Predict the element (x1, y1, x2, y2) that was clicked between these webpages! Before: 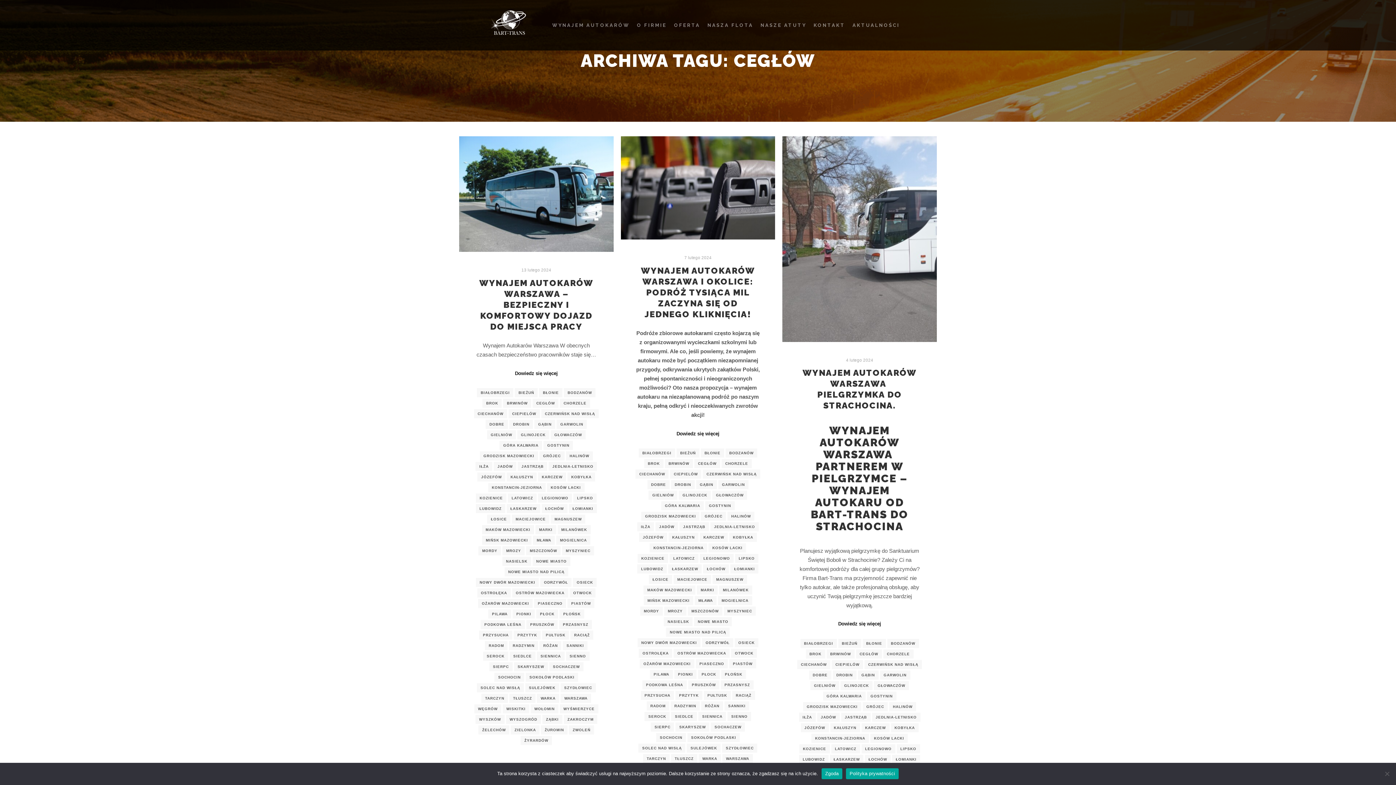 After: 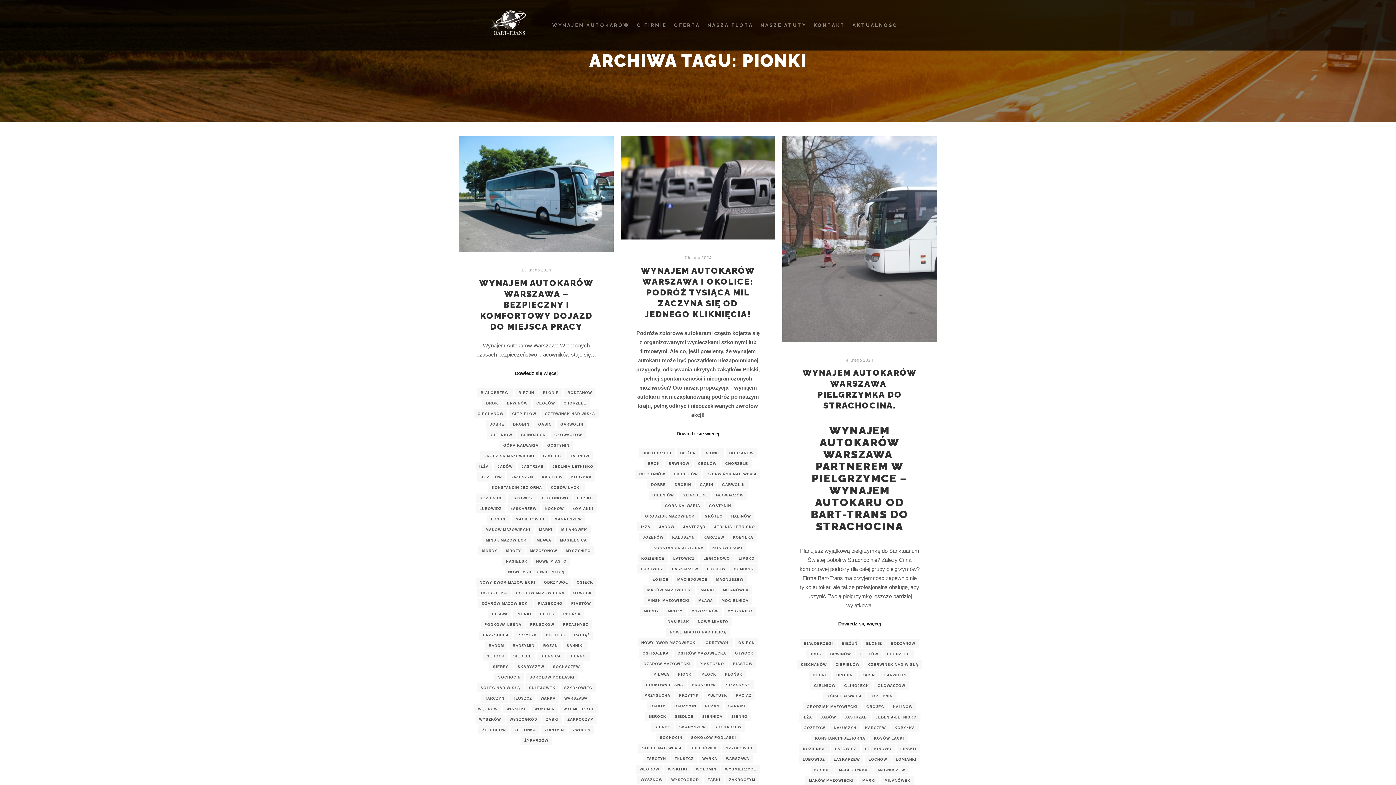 Action: bbox: (674, 670, 696, 679) label: PIONKI